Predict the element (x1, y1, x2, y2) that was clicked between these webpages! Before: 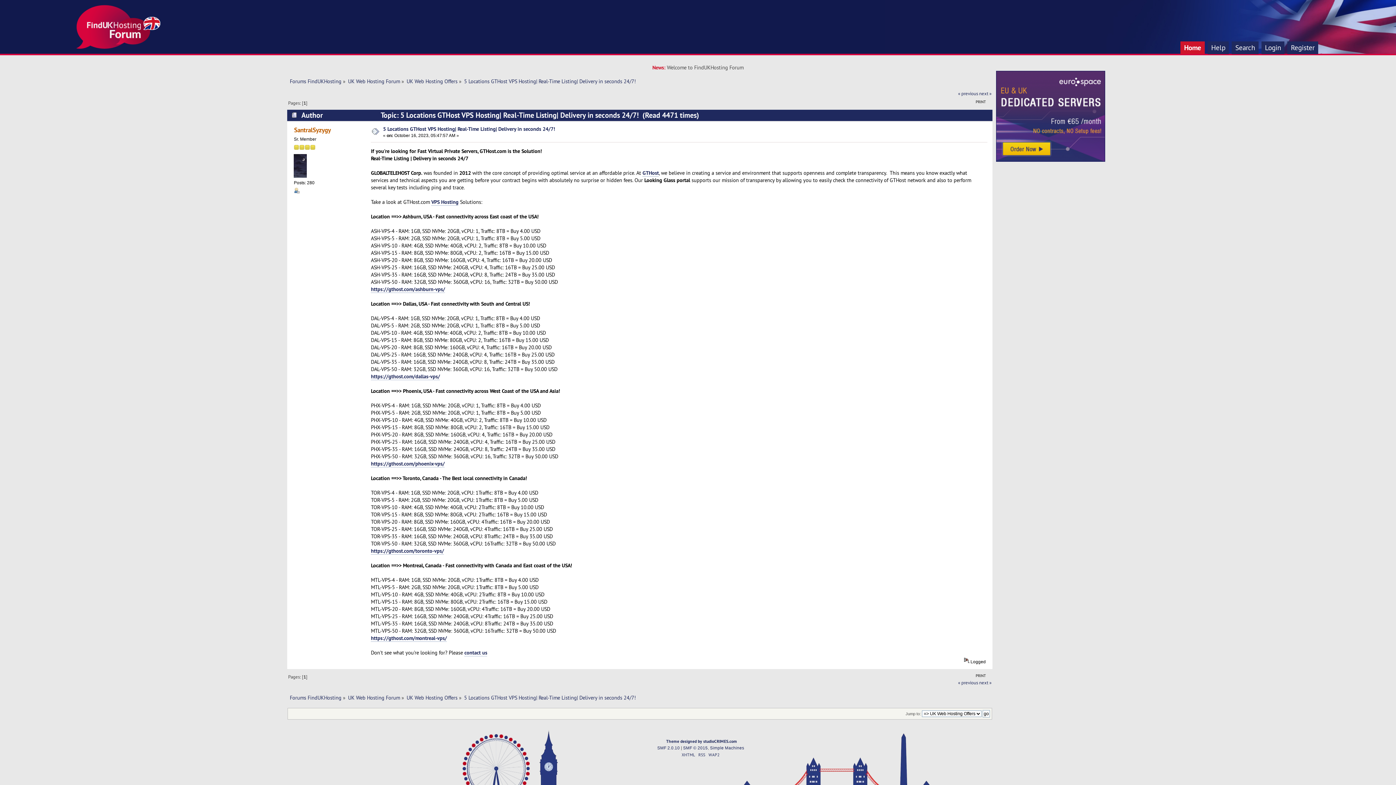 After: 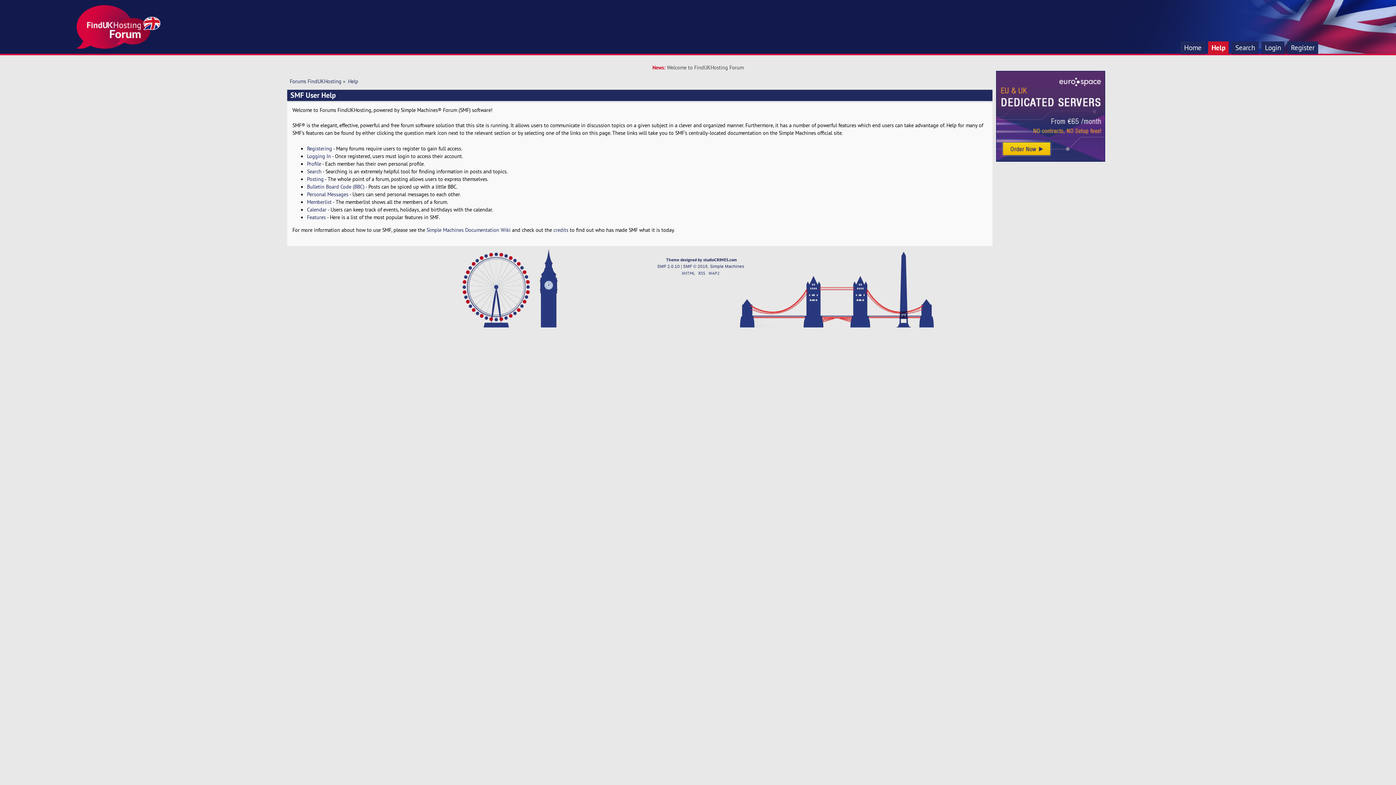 Action: label: Help bbox: (1207, 41, 1229, 54)